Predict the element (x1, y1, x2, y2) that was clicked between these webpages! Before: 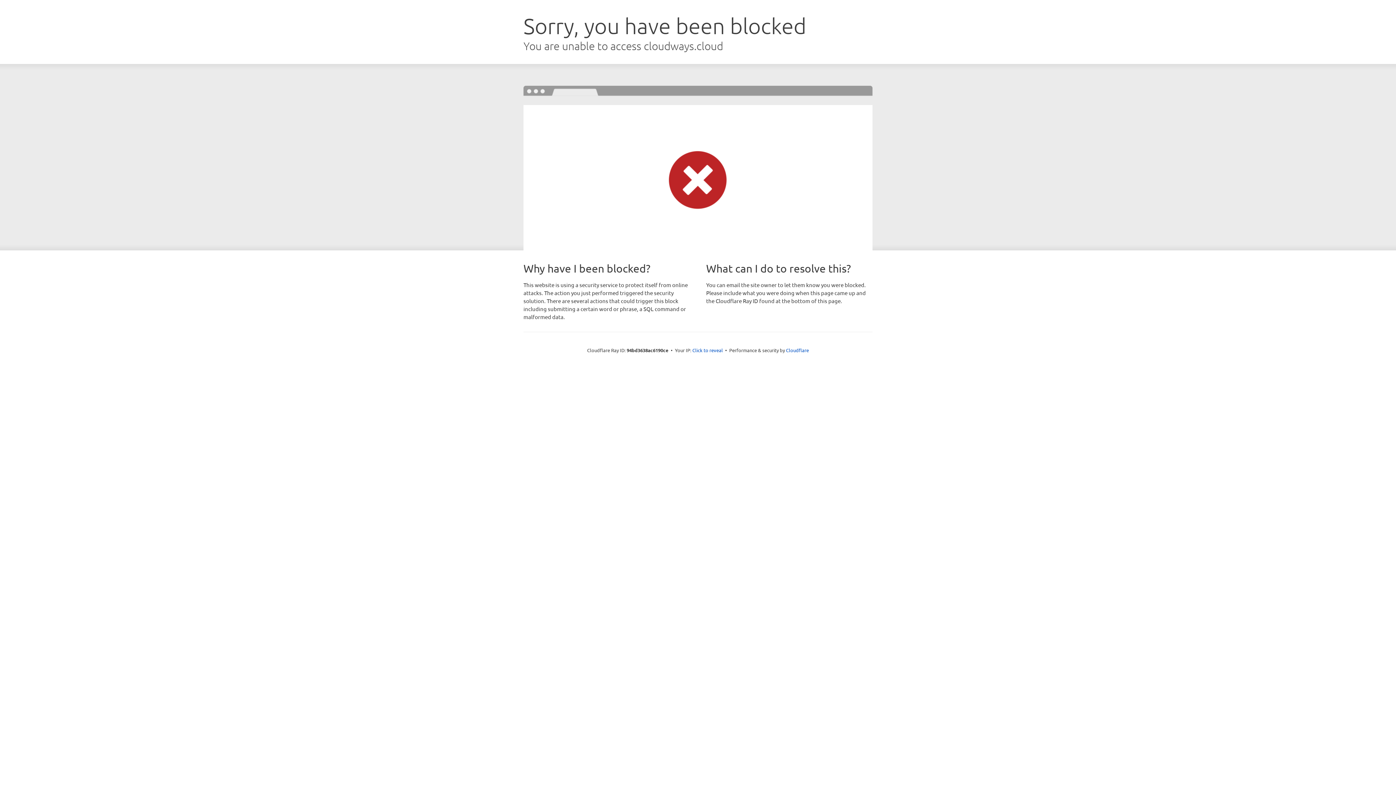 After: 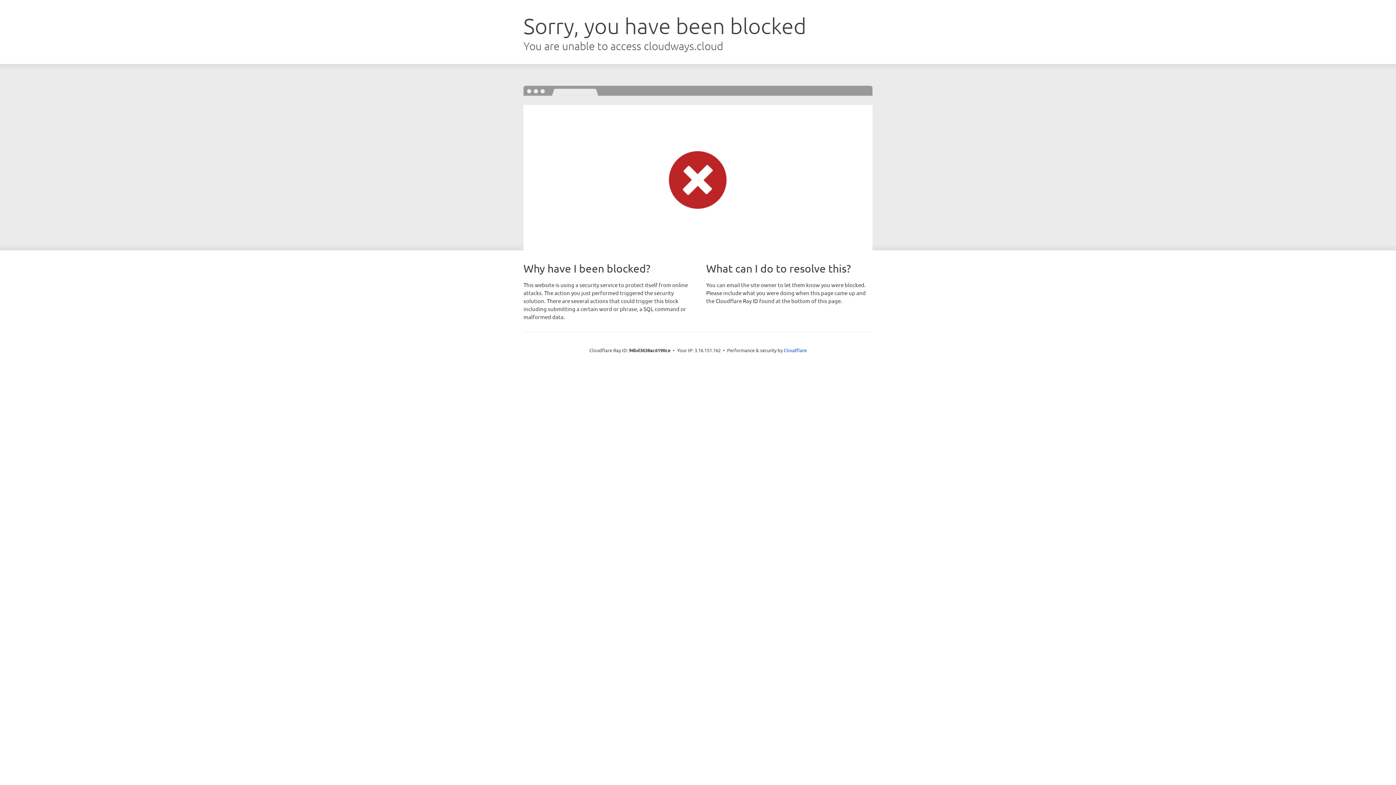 Action: label: Click to reveal bbox: (692, 346, 723, 353)